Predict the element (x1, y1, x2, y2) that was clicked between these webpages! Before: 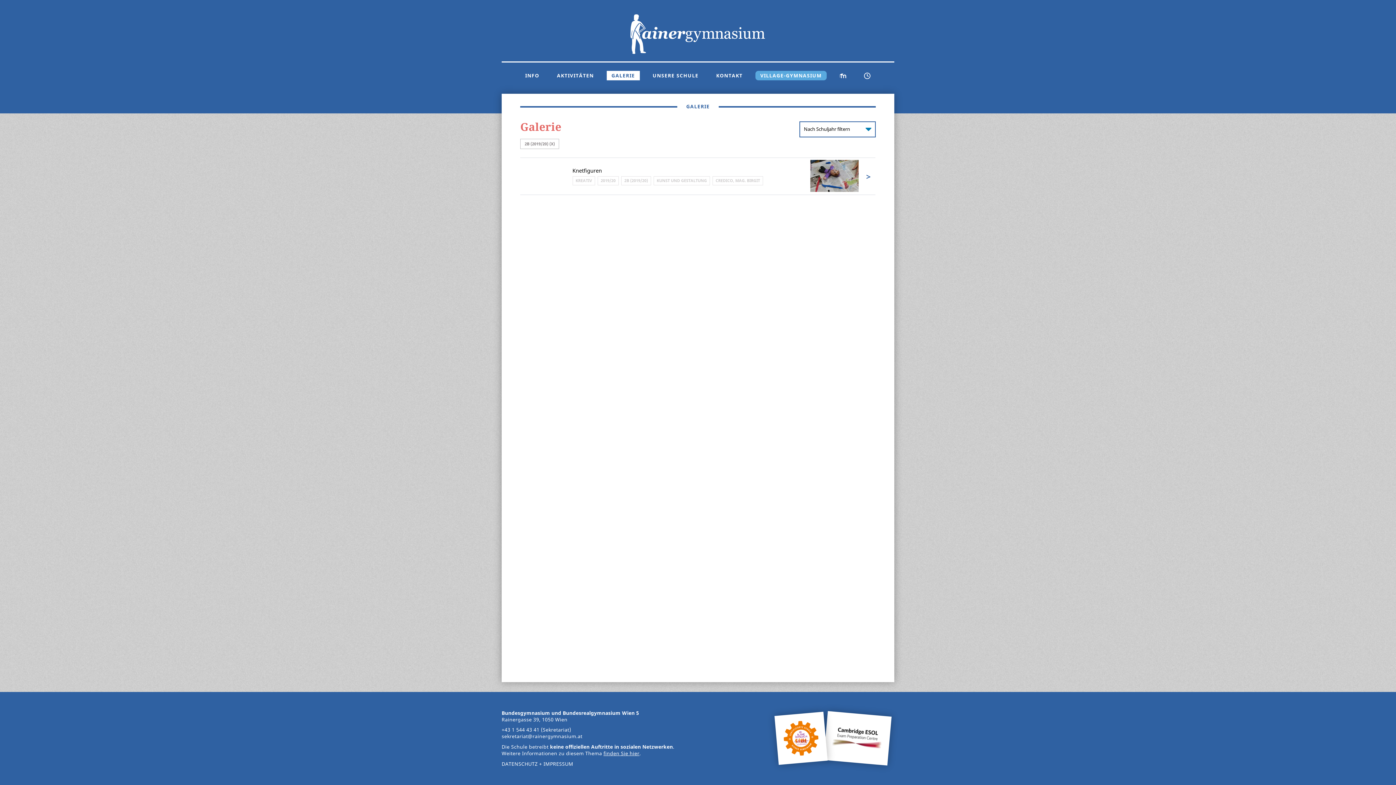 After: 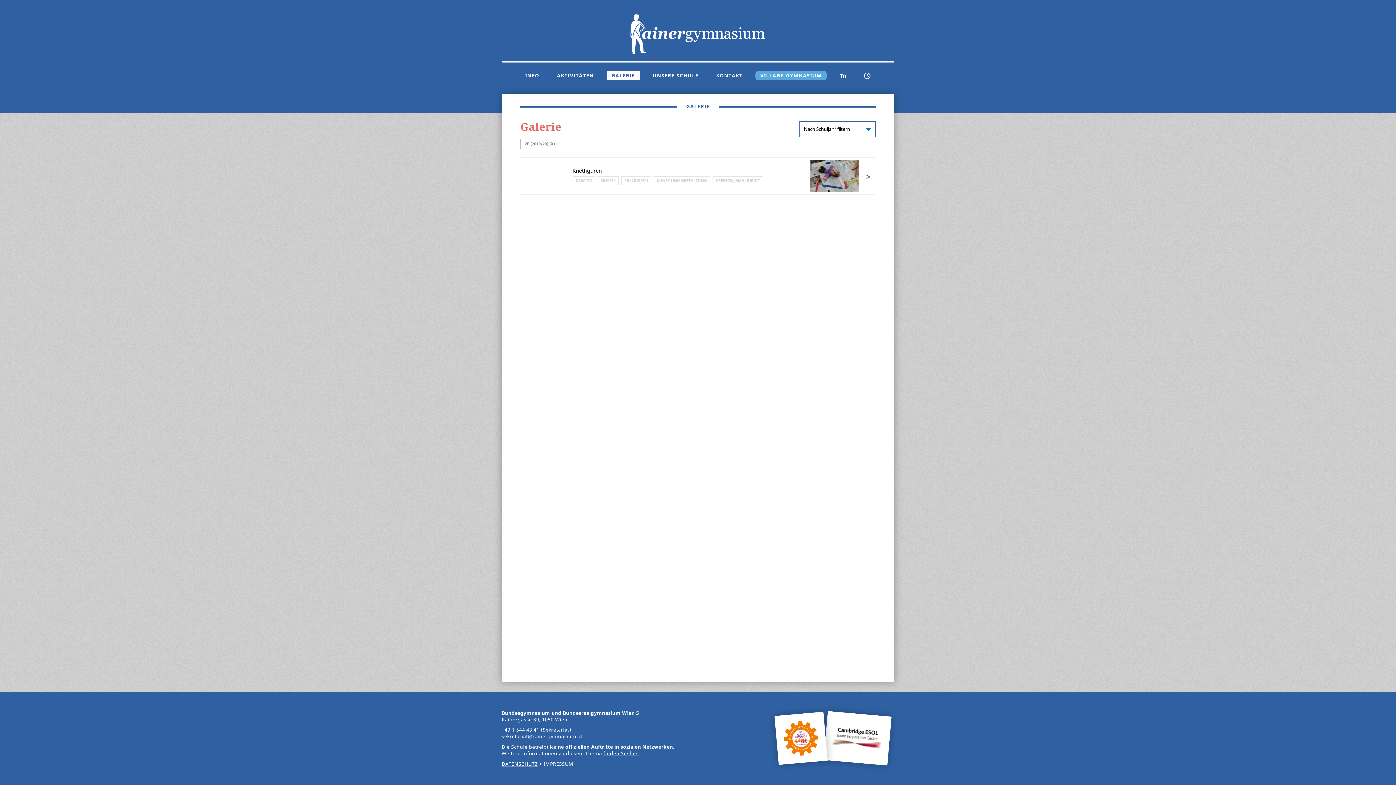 Action: label: DATENSCHUTZ bbox: (501, 761, 537, 767)